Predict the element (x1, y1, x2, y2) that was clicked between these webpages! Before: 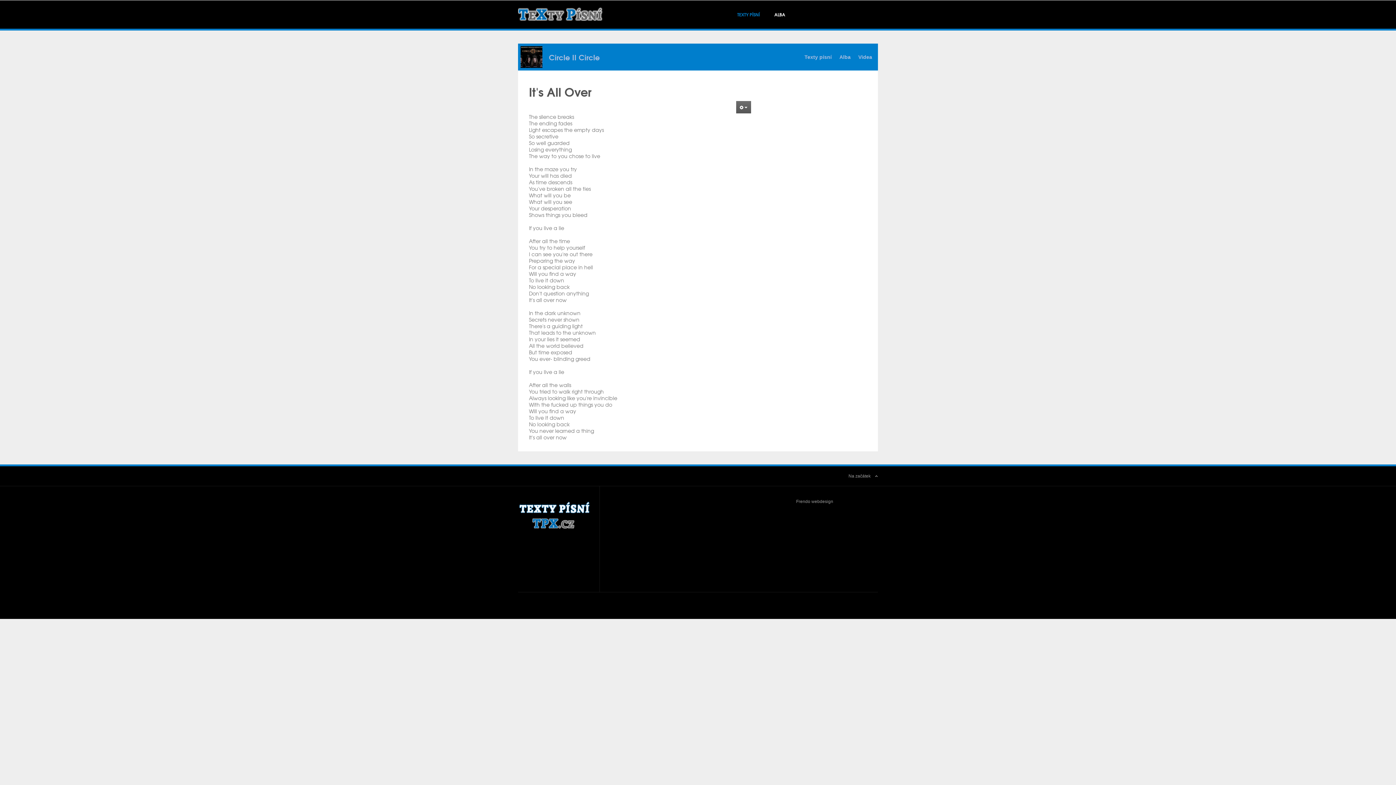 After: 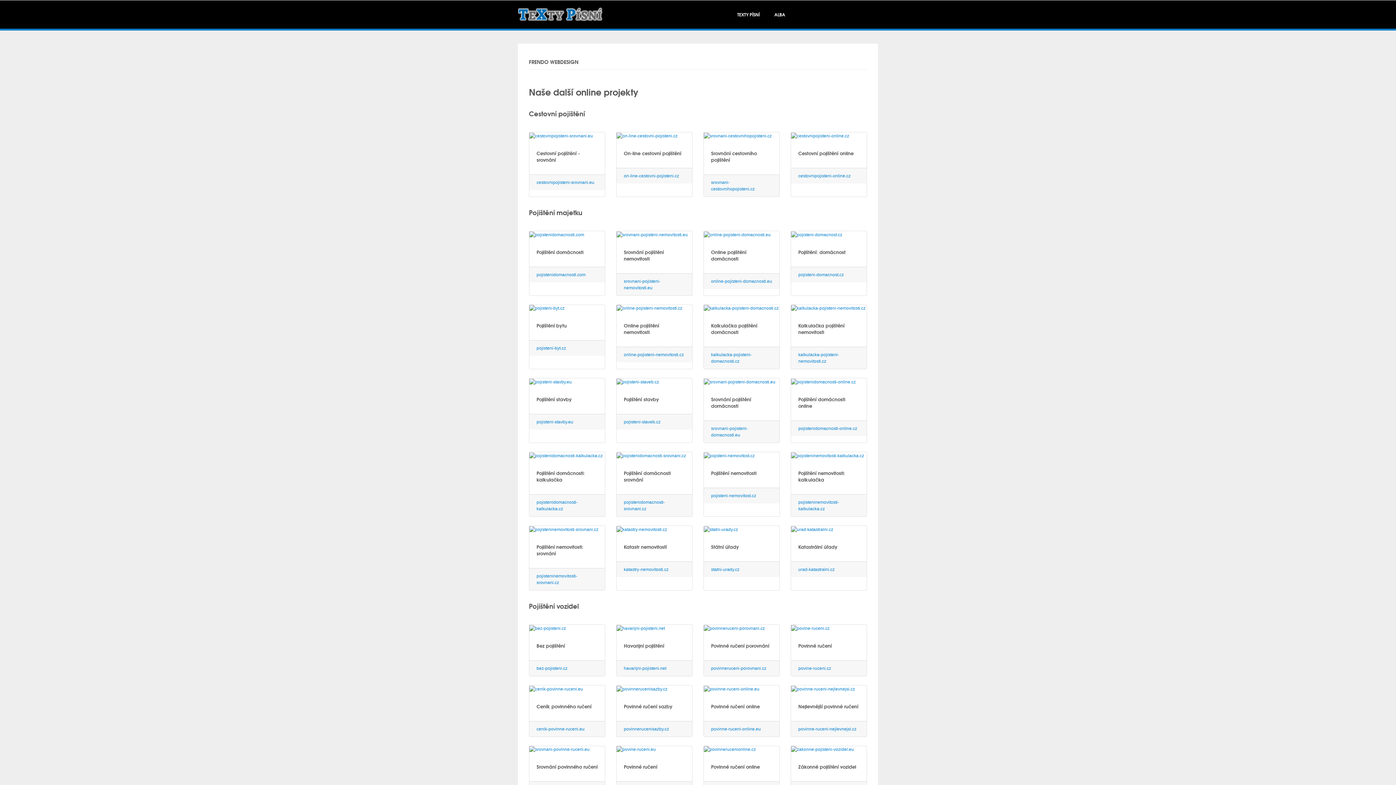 Action: label: Frendo webdesign bbox: (796, 497, 870, 506)